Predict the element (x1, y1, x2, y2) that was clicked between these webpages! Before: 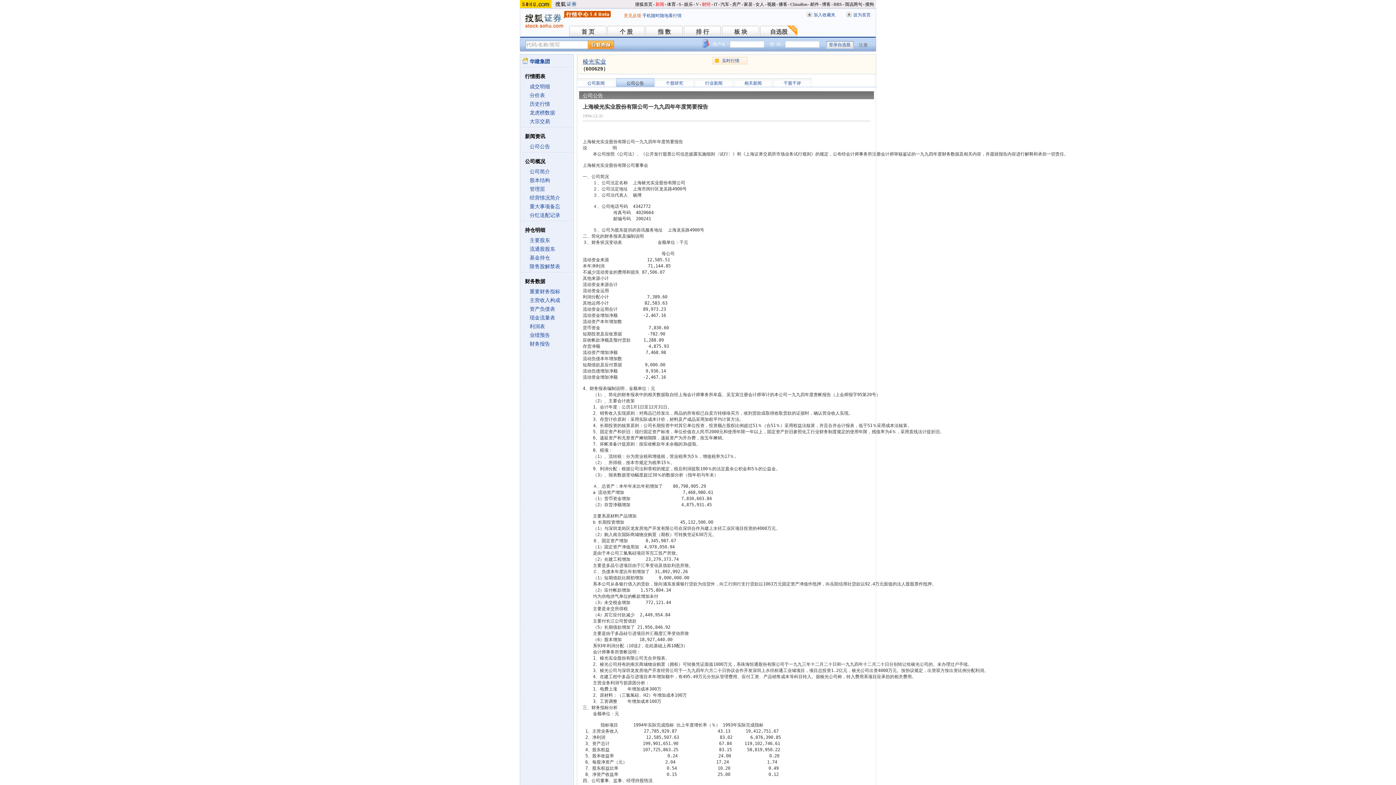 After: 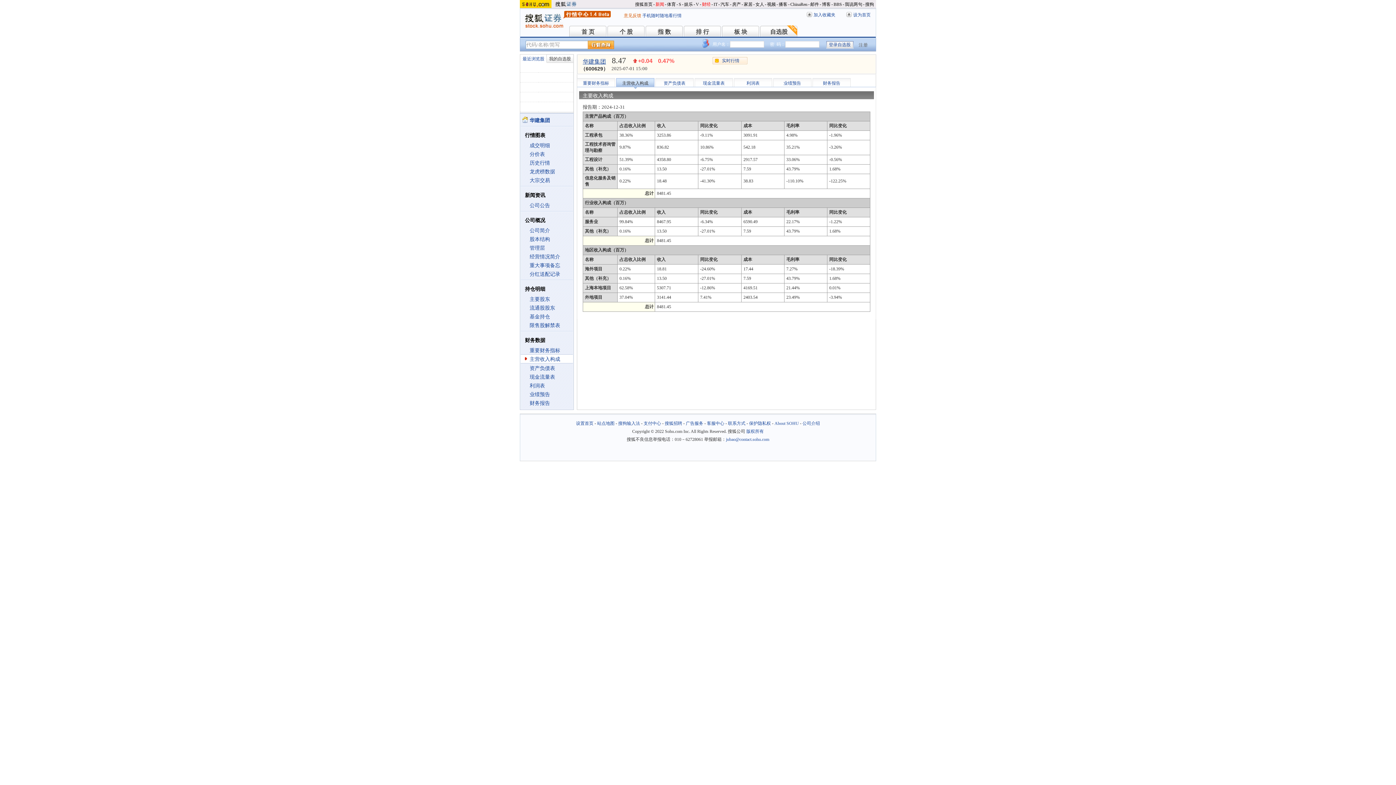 Action: bbox: (529, 297, 560, 303) label: 主营收入构成